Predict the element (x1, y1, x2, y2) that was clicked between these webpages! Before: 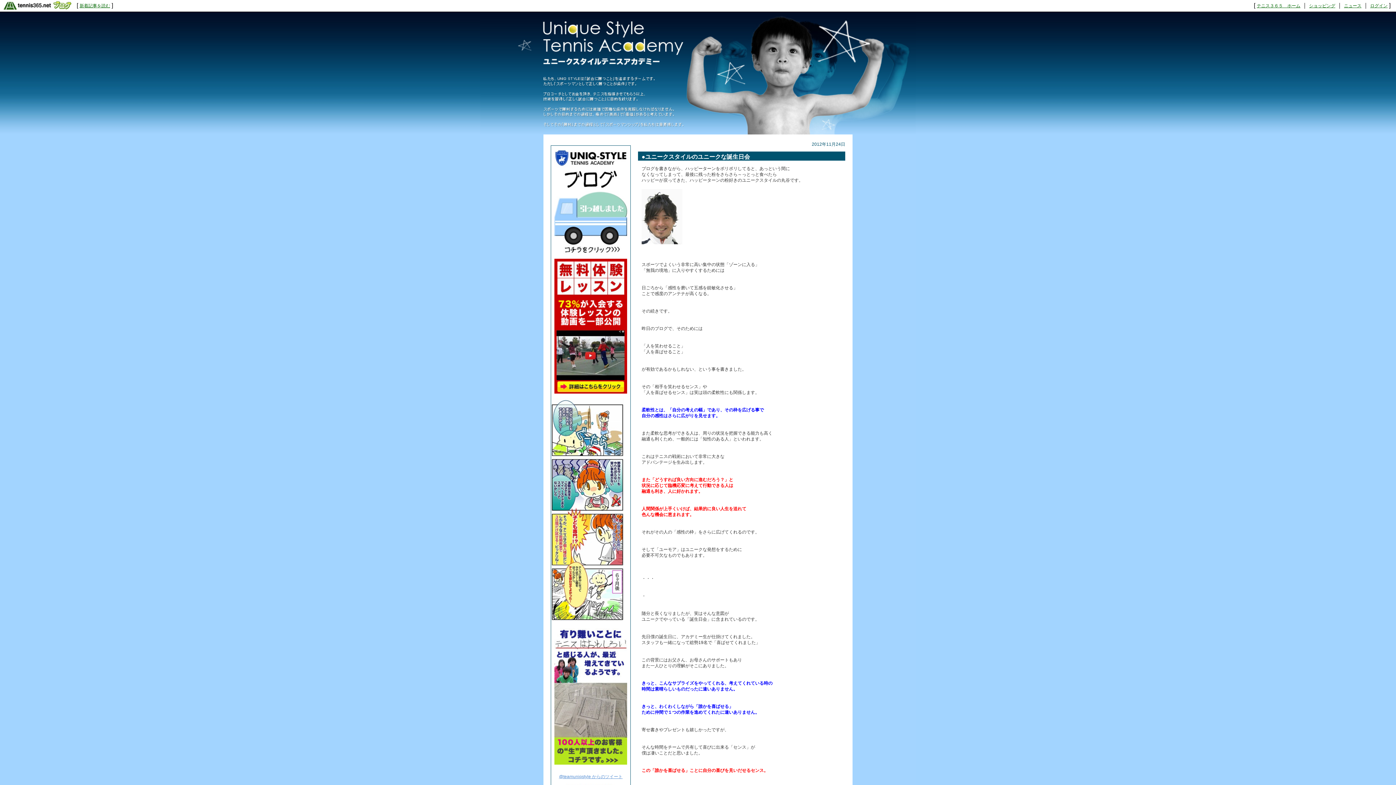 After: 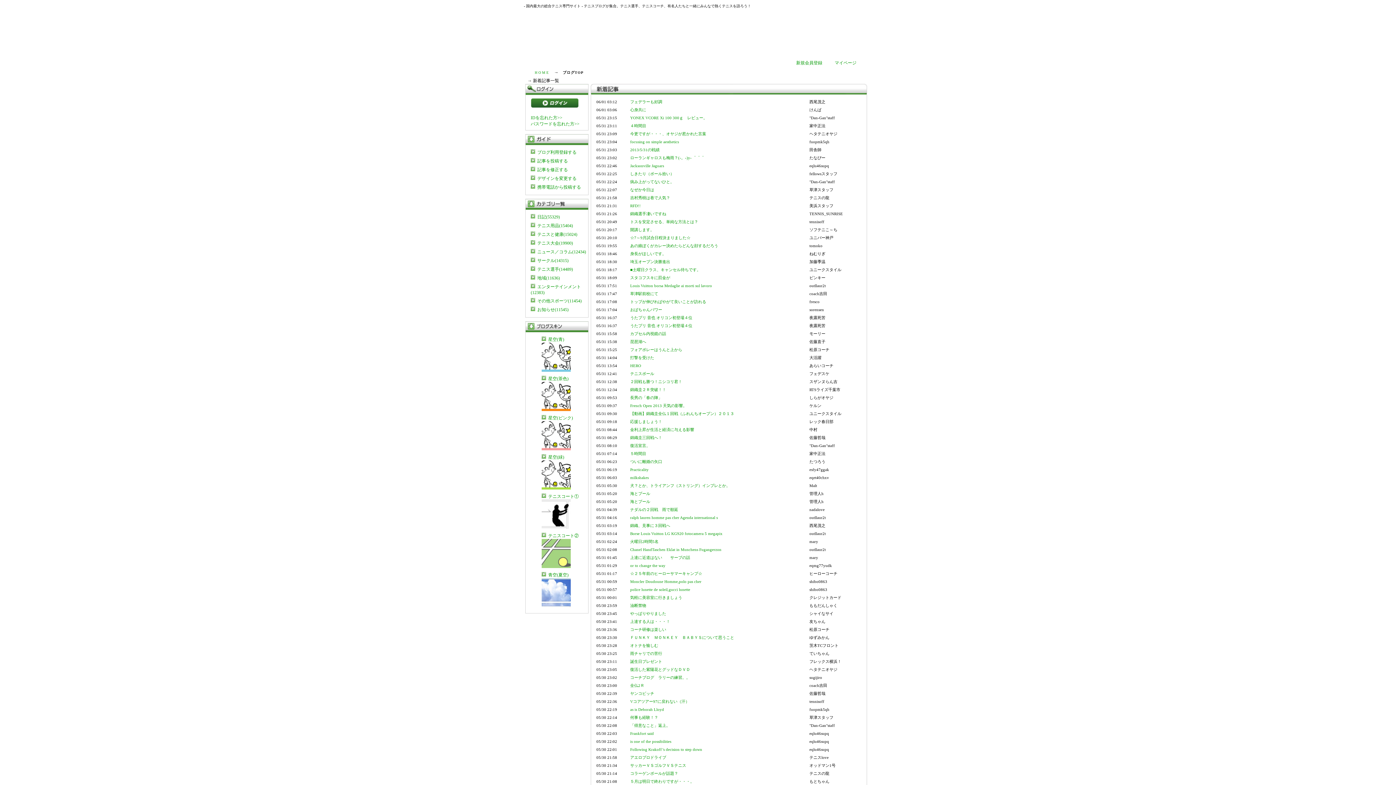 Action: label: 新着記事を読む bbox: (79, 3, 110, 8)